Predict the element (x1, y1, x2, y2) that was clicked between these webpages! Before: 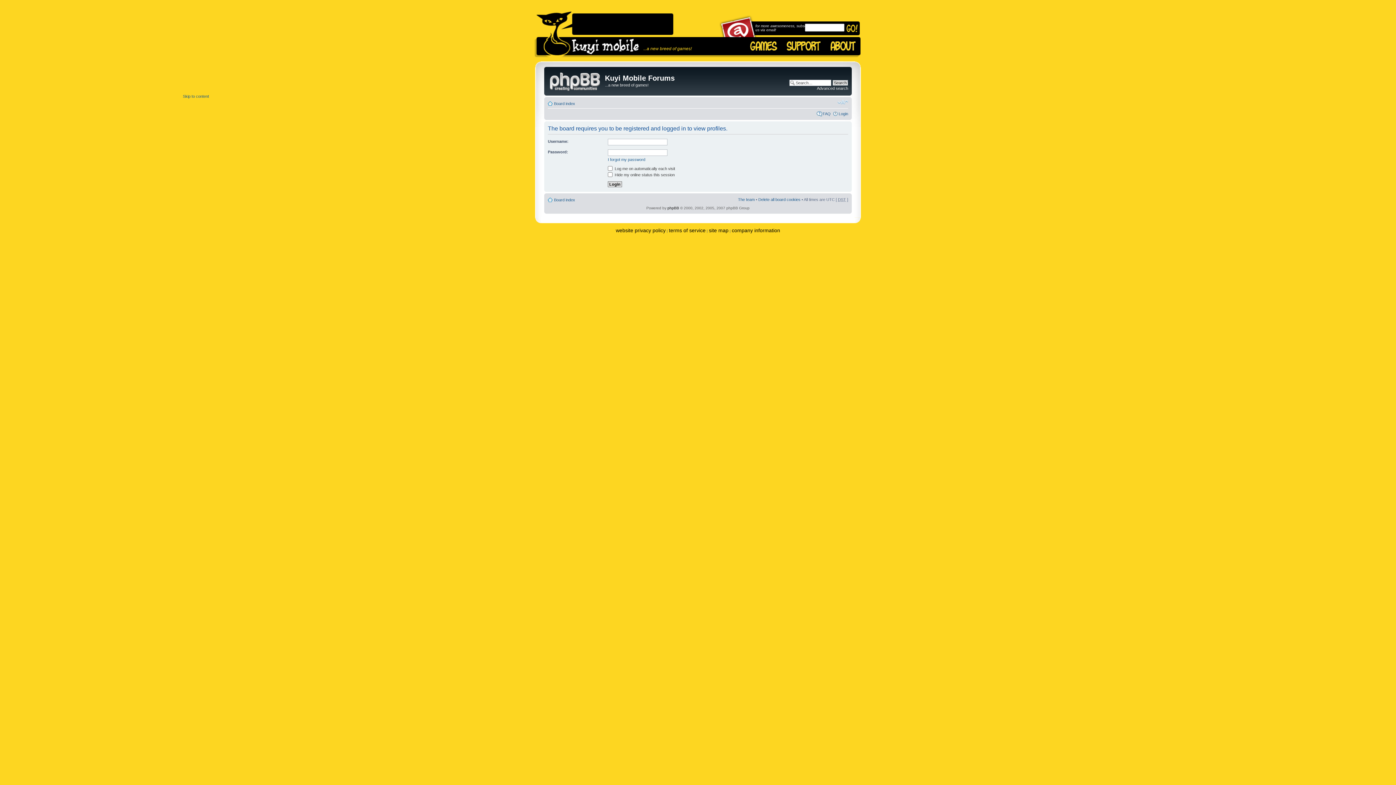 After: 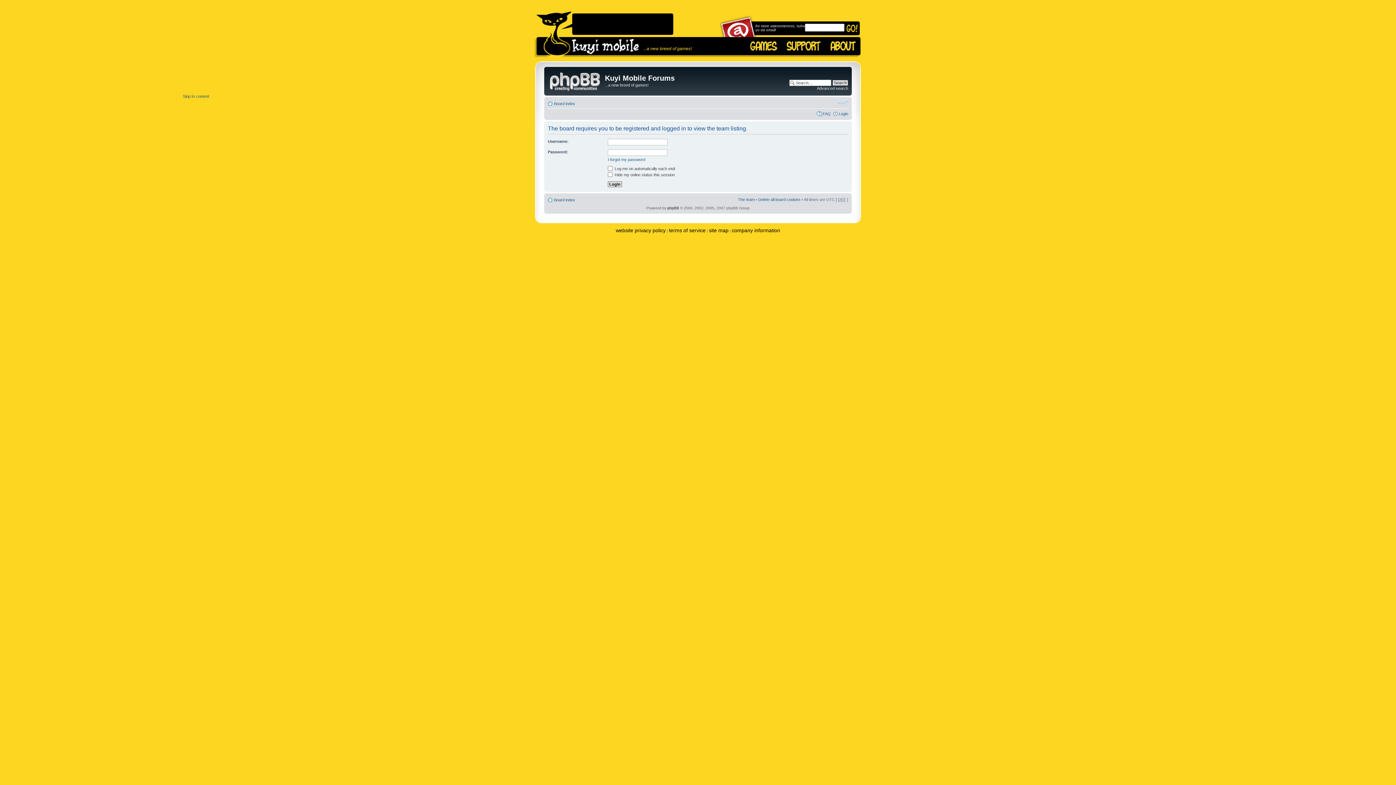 Action: bbox: (738, 197, 754, 201) label: The team